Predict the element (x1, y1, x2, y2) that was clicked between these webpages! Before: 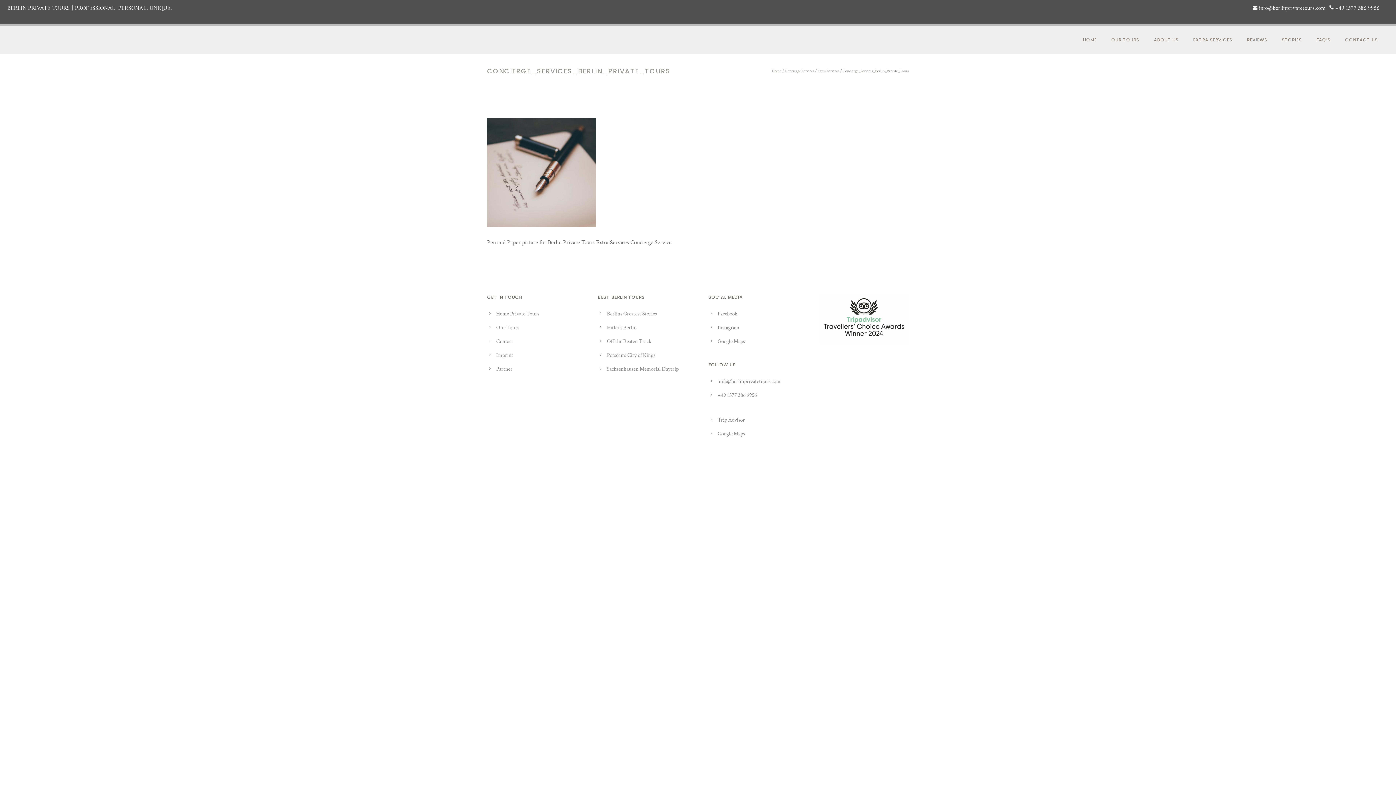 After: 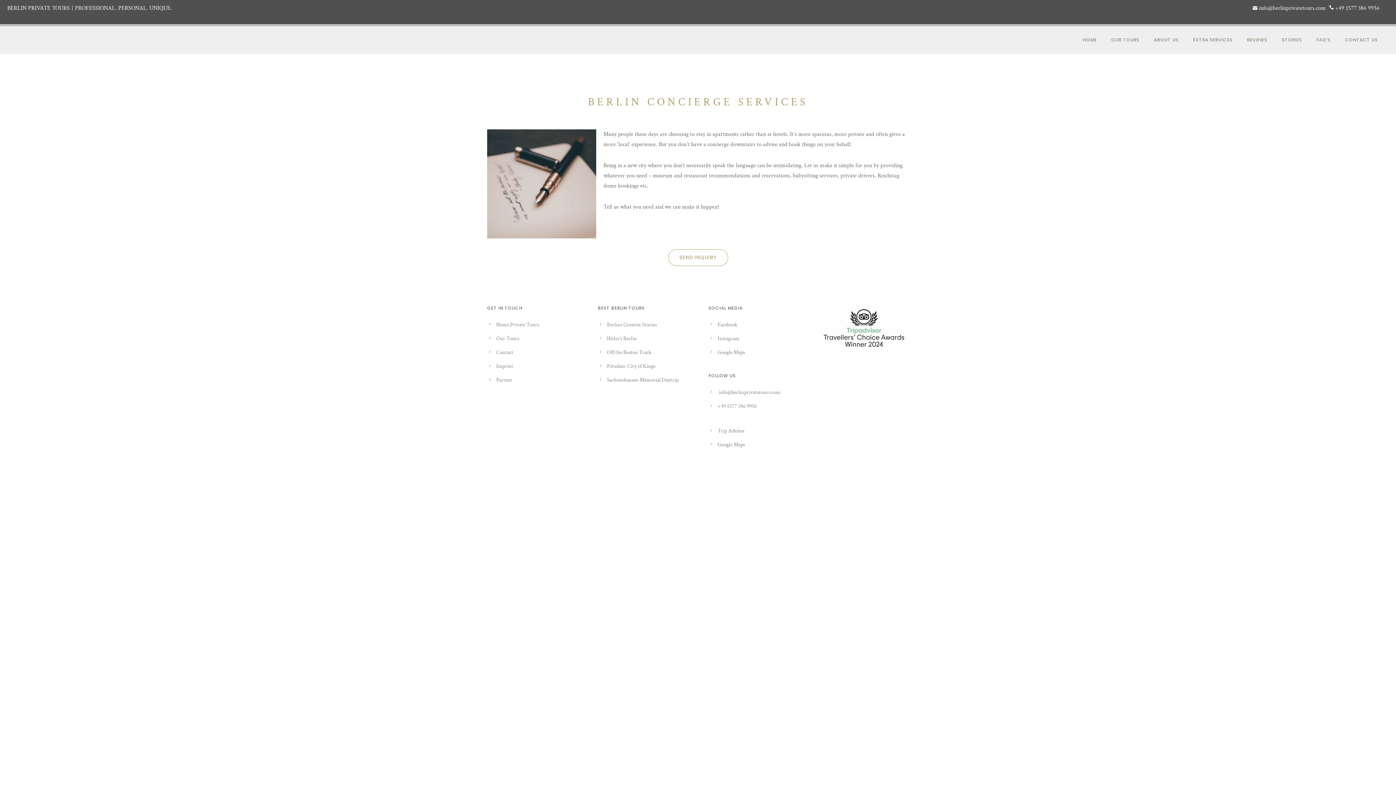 Action: label: Concierge Services bbox: (785, 68, 814, 73)